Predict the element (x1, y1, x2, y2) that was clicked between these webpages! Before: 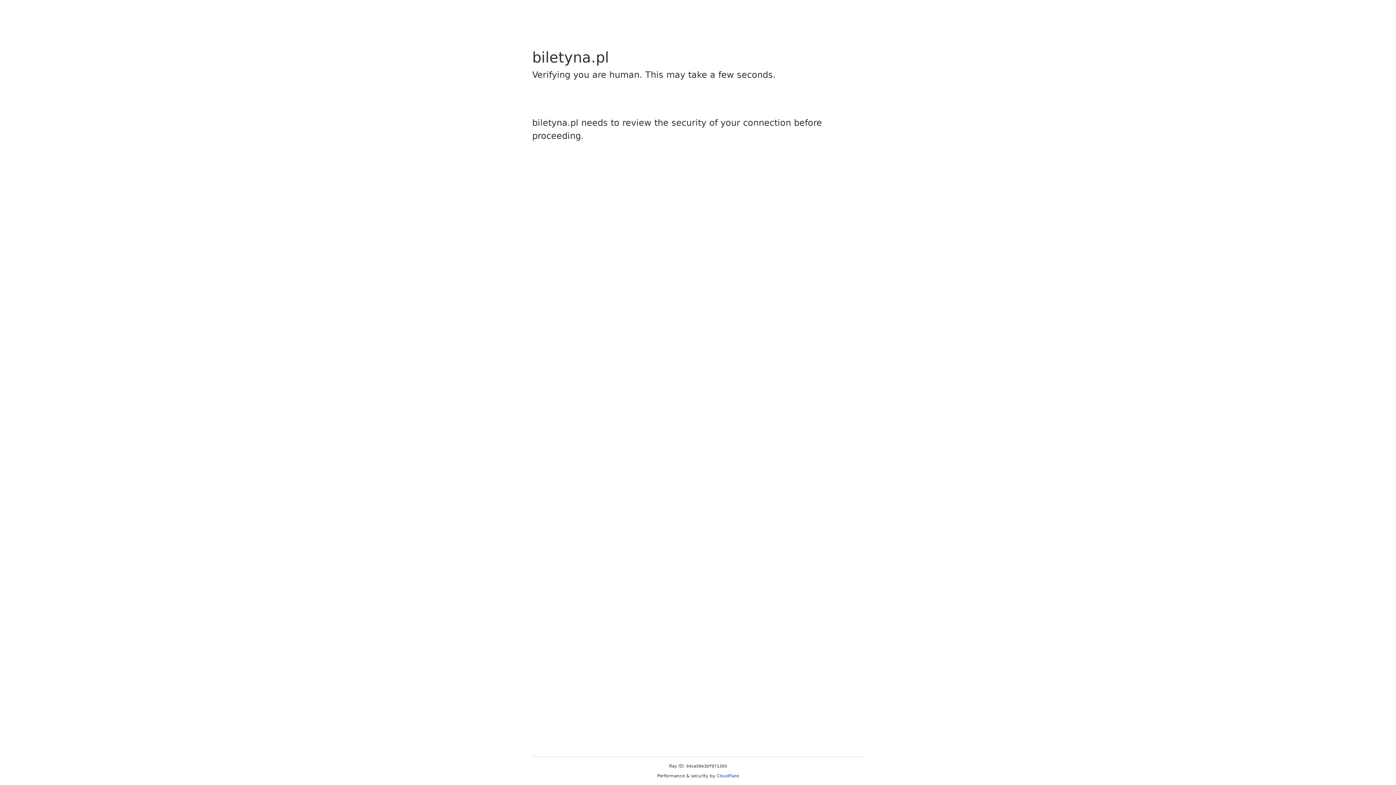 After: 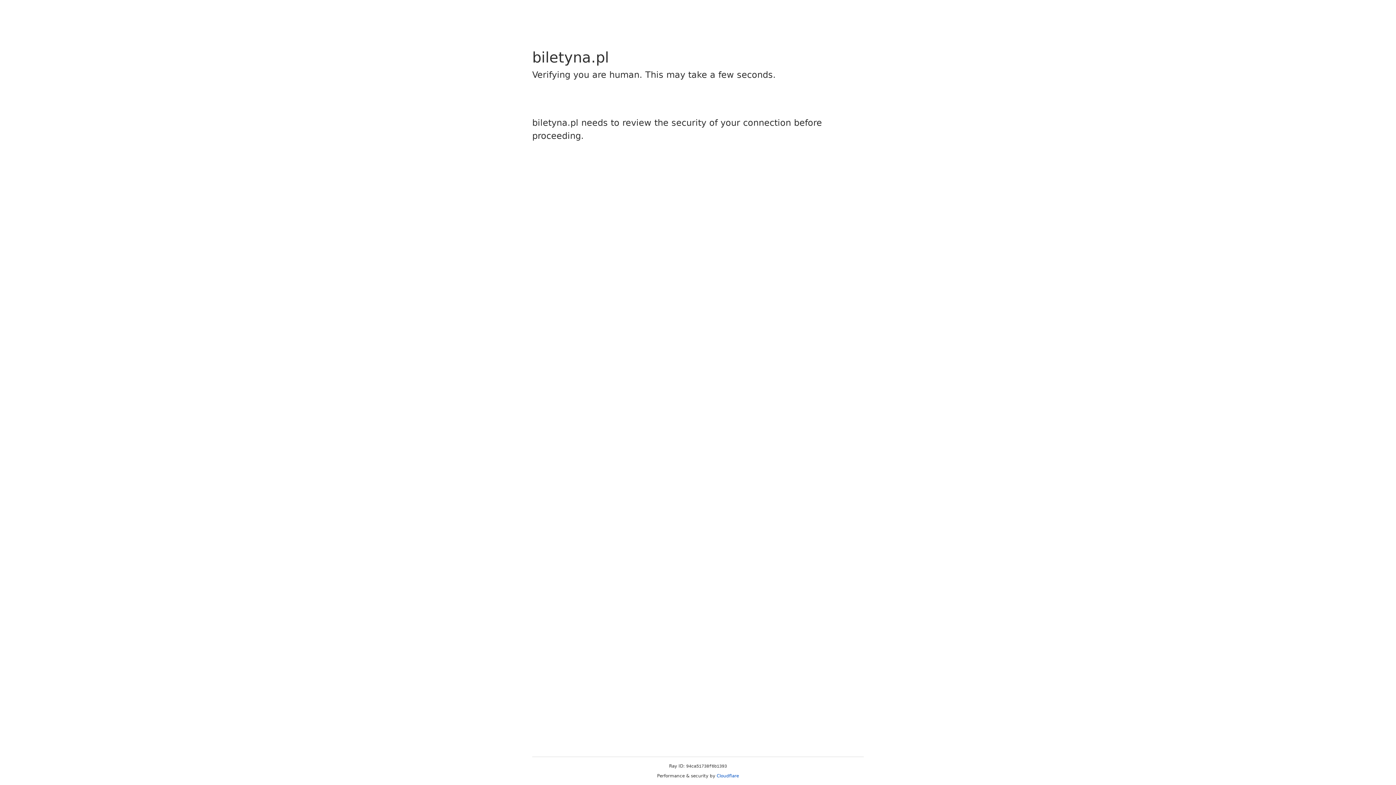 Action: label: Cloudflare bbox: (716, 773, 739, 778)